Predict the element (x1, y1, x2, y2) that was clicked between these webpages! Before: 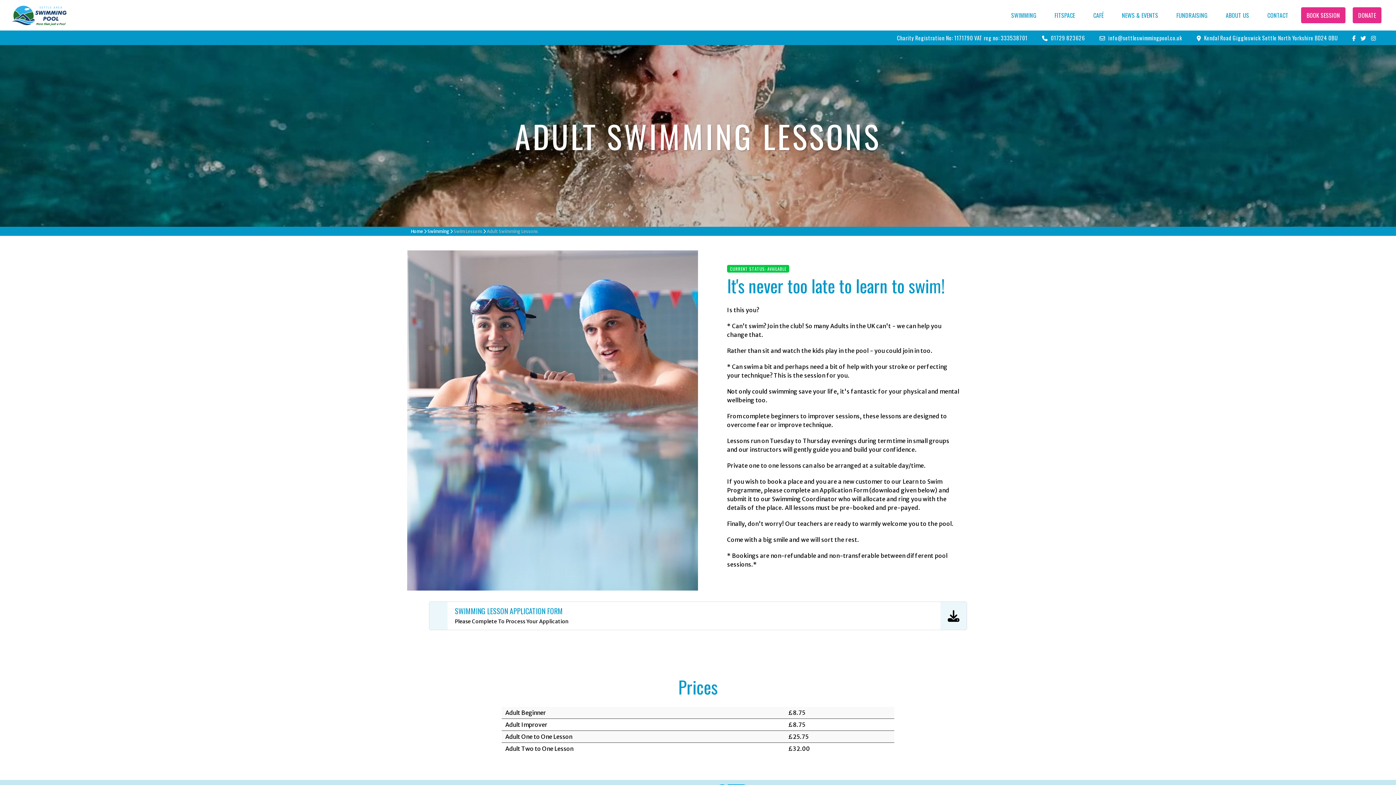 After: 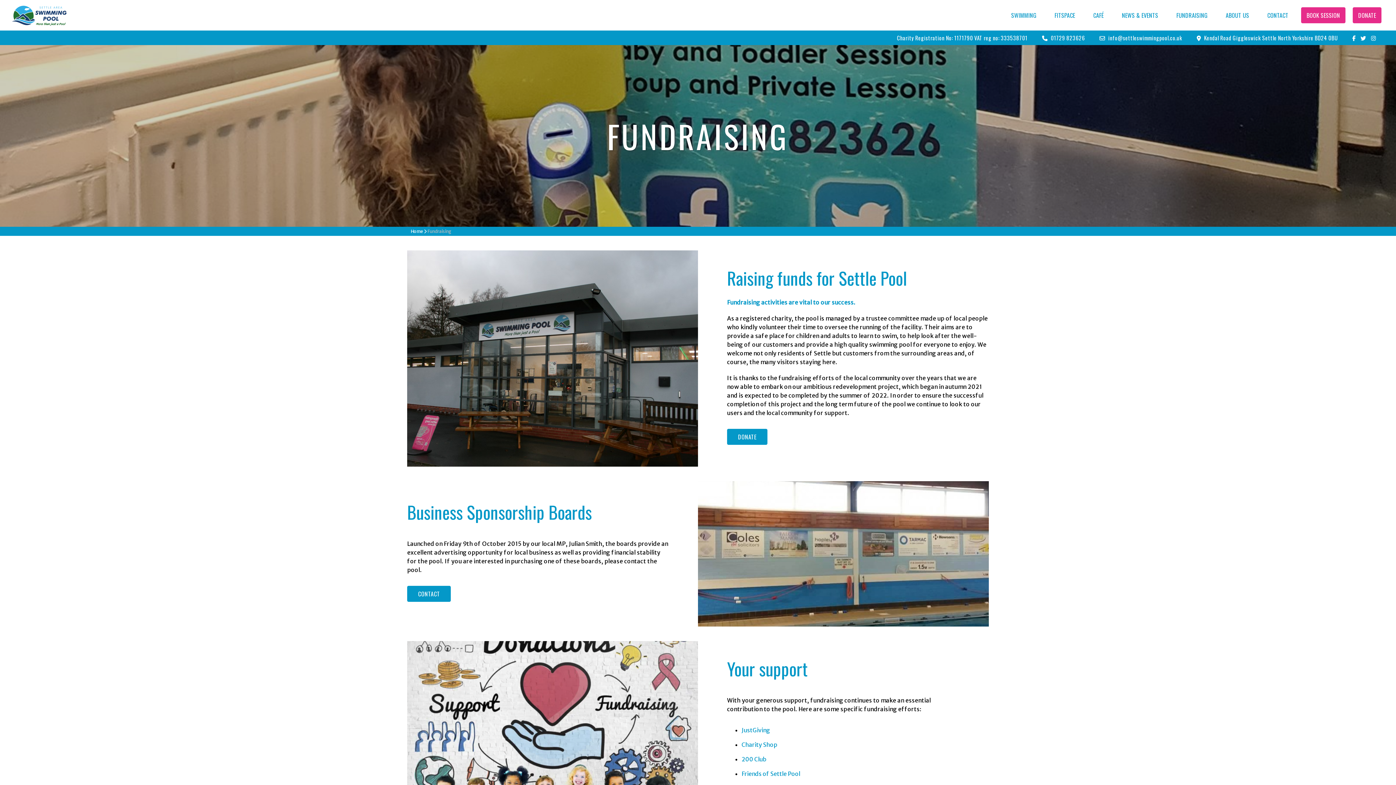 Action: bbox: (1171, 7, 1213, 23) label: FUNDRAISING